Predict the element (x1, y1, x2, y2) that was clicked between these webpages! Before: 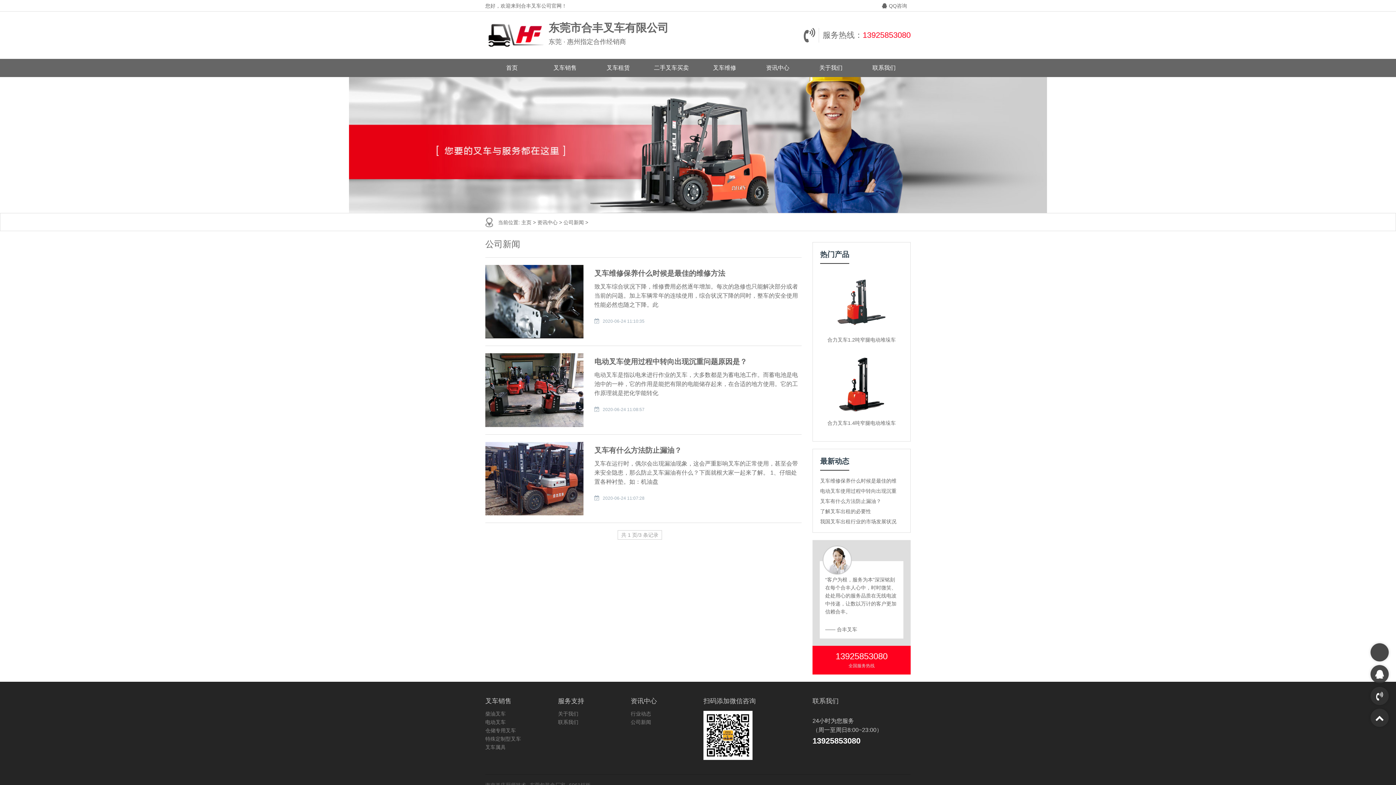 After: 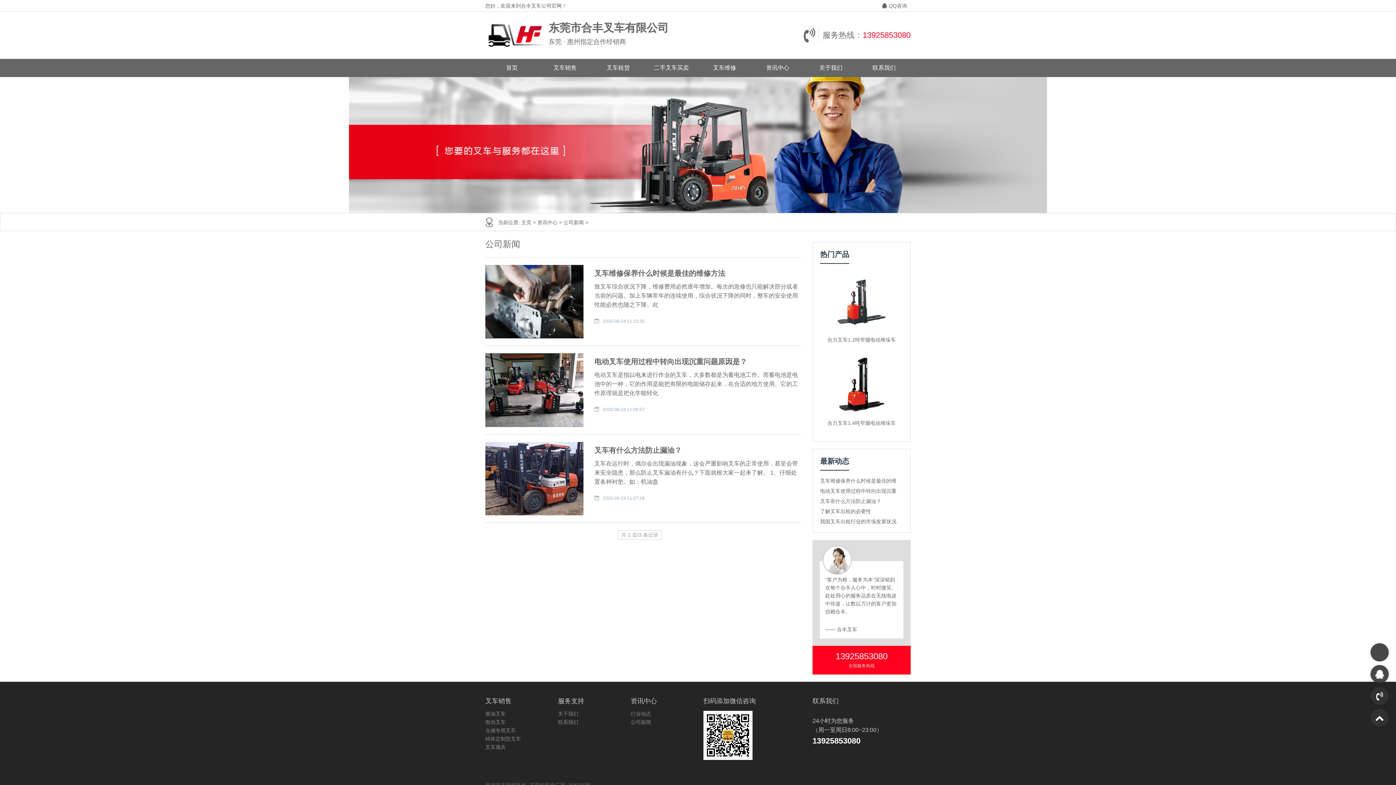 Action: label: 2020-06-24 11:08:57 bbox: (602, 407, 644, 412)